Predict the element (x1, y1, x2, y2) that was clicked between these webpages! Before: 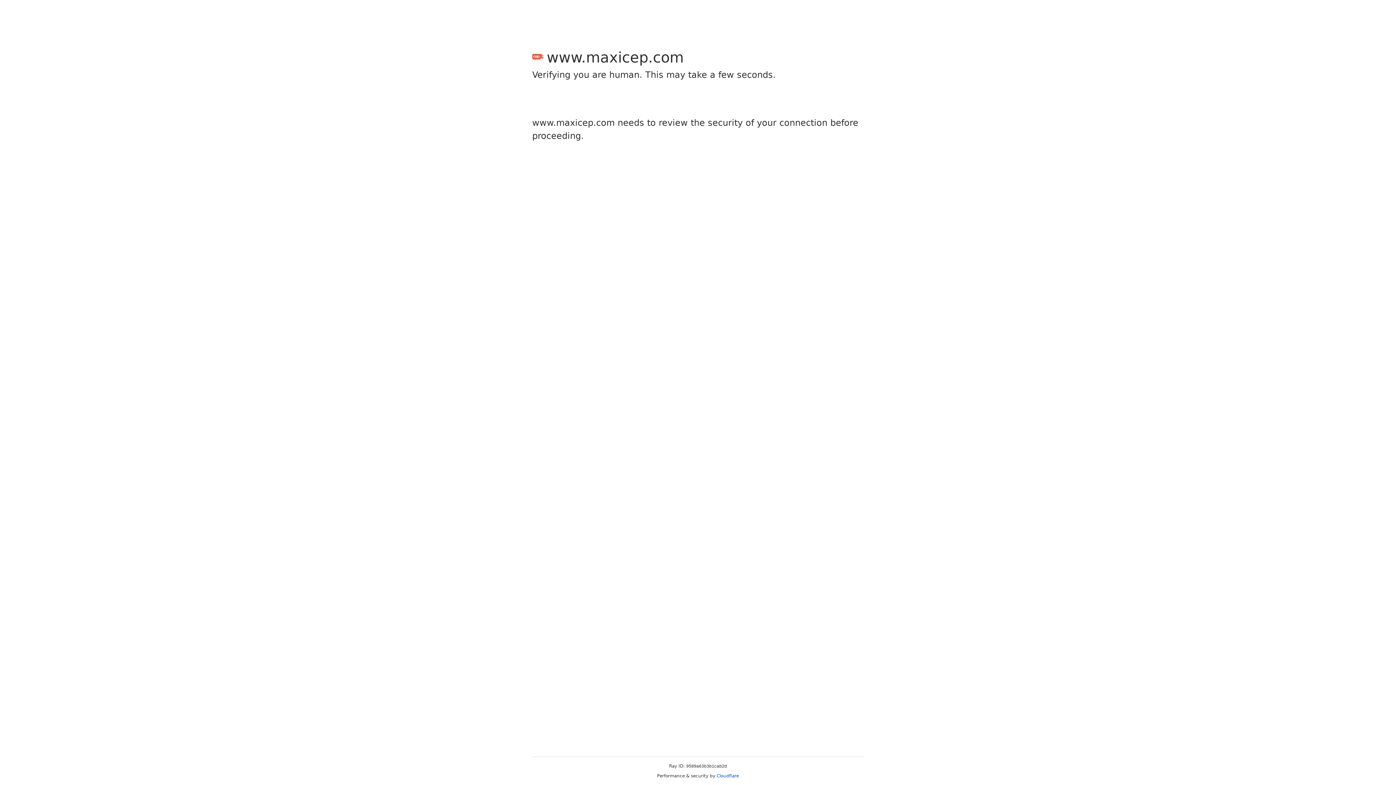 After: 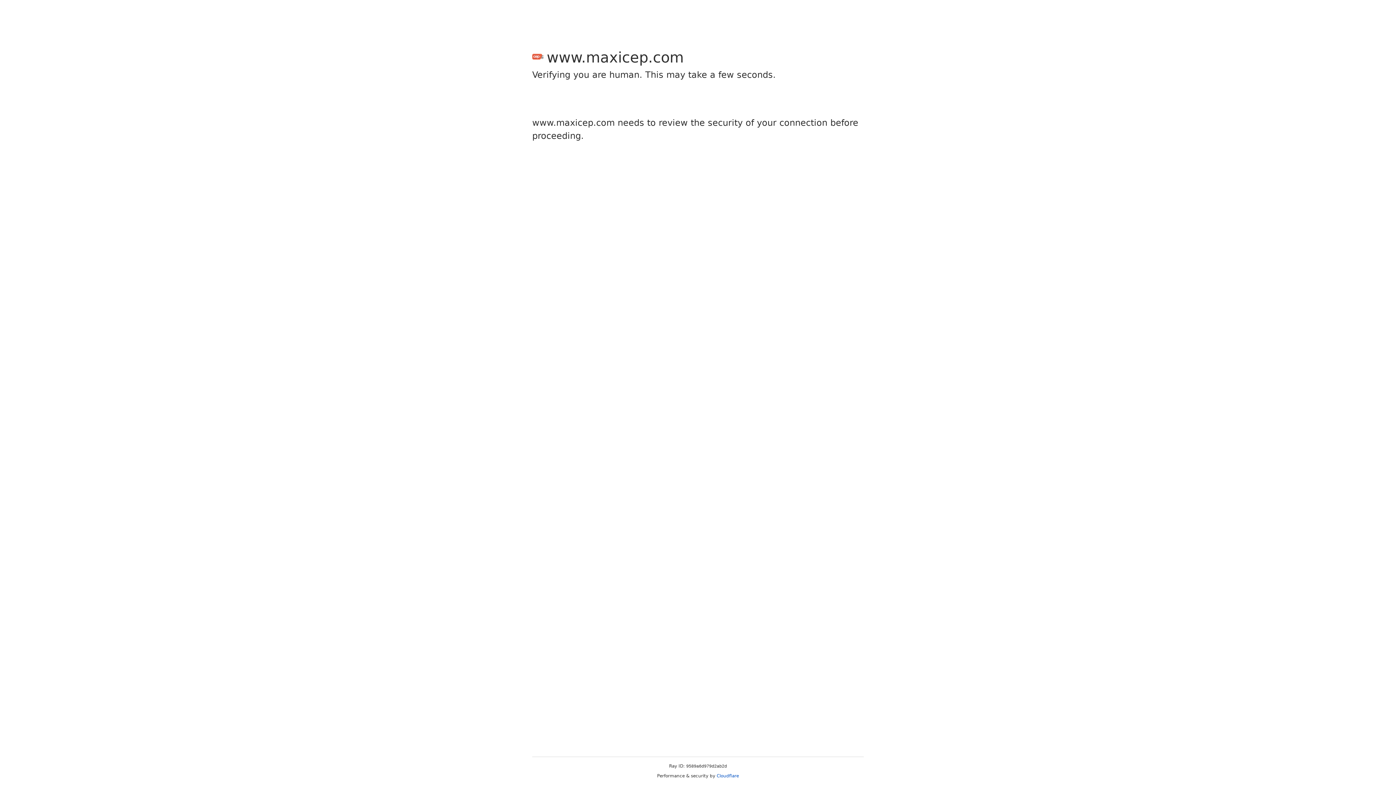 Action: label: Cloudflare bbox: (716, 773, 739, 778)